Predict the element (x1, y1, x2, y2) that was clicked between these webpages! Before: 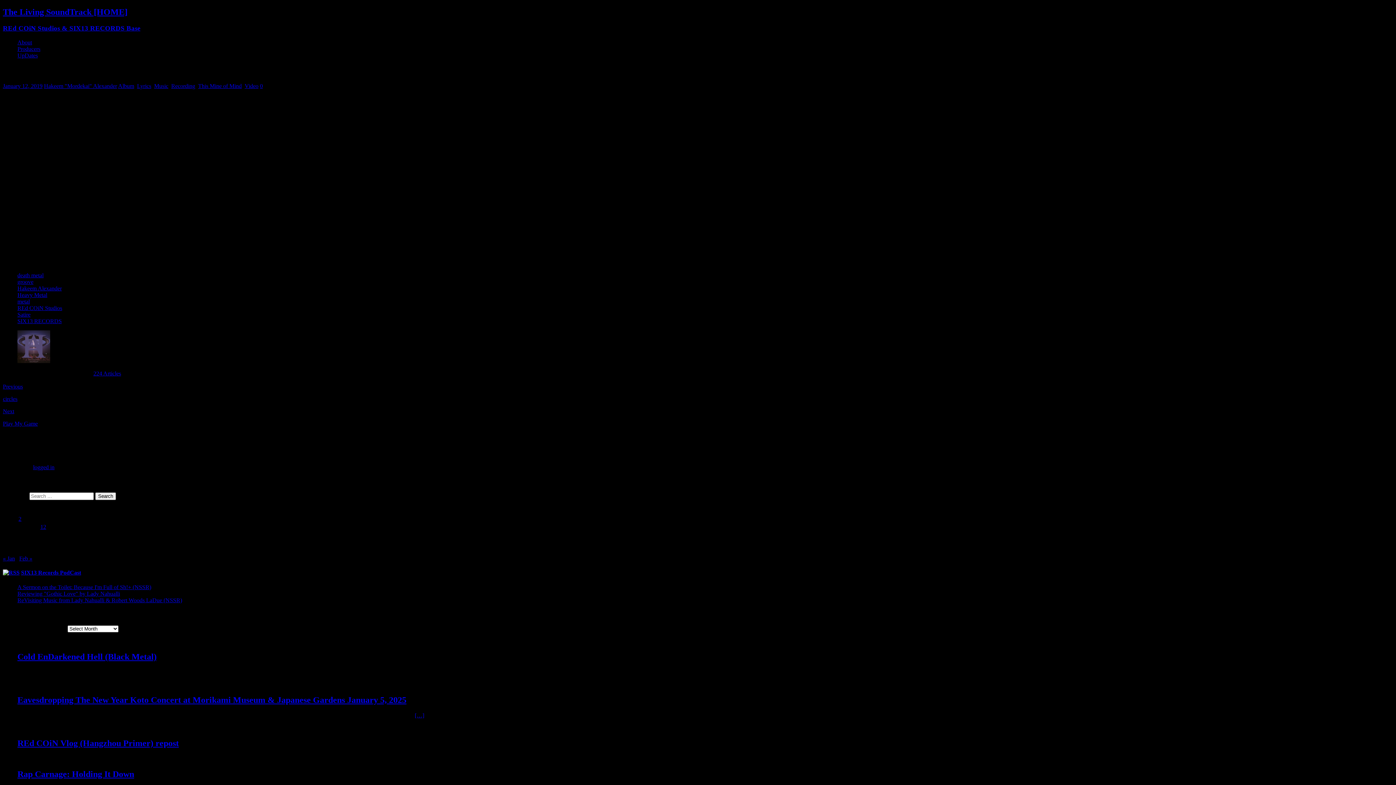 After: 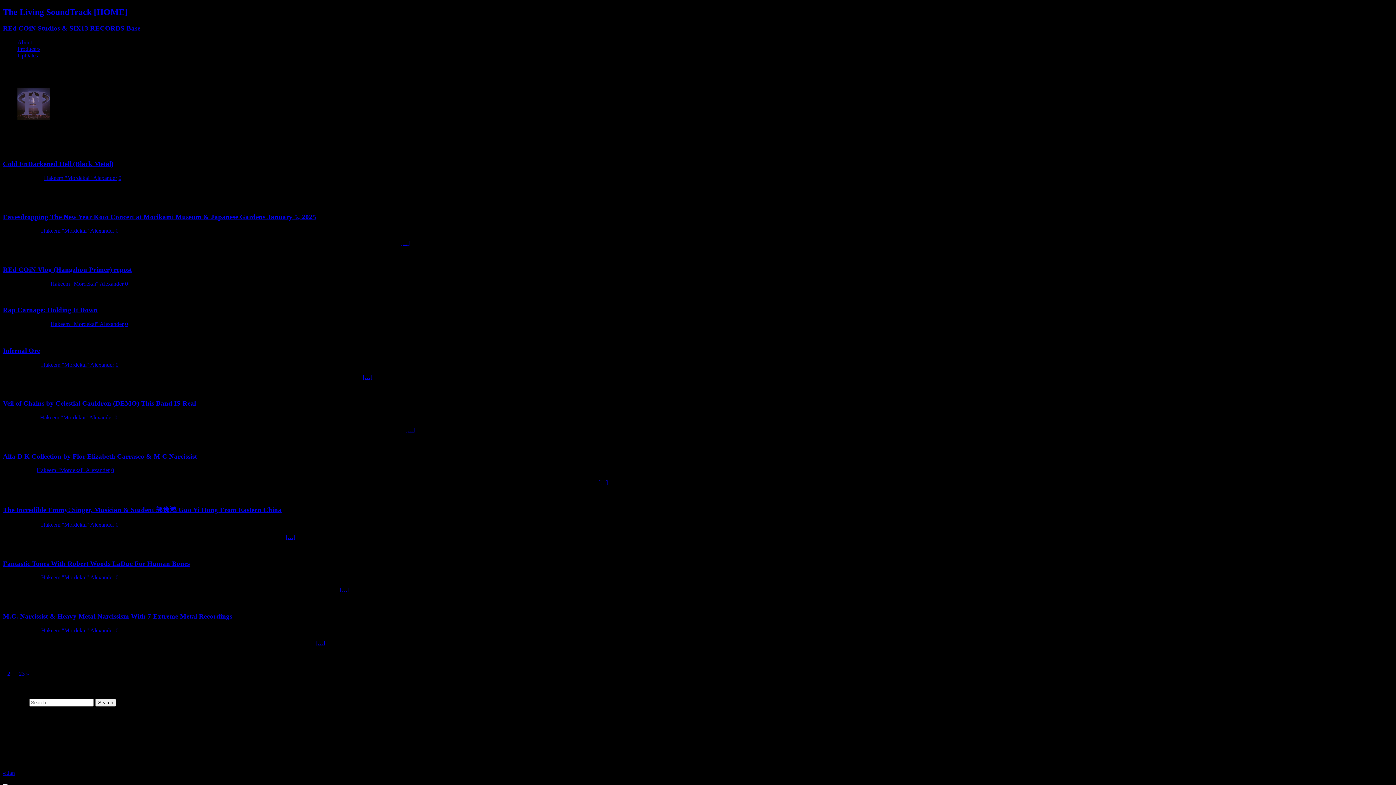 Action: bbox: (93, 370, 121, 376) label: 224 Articles